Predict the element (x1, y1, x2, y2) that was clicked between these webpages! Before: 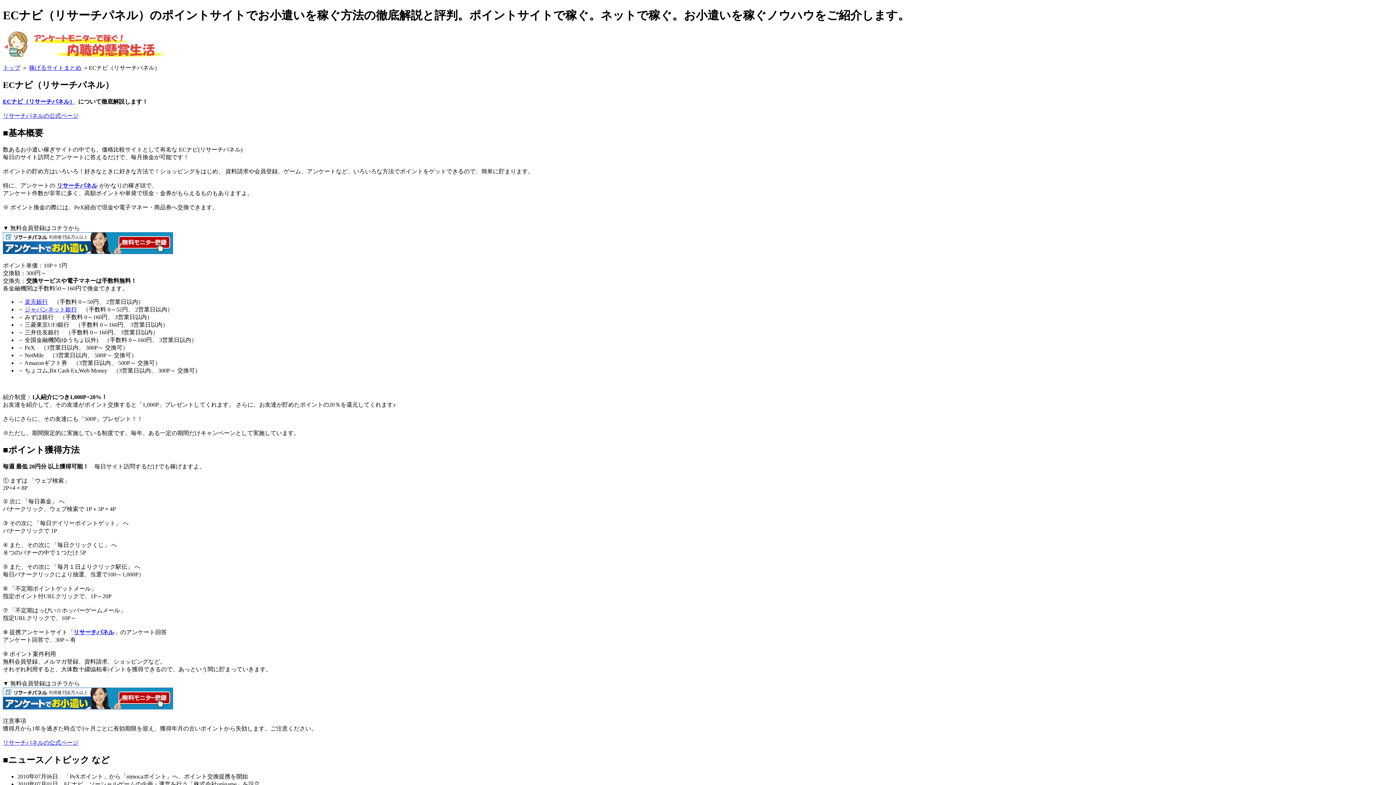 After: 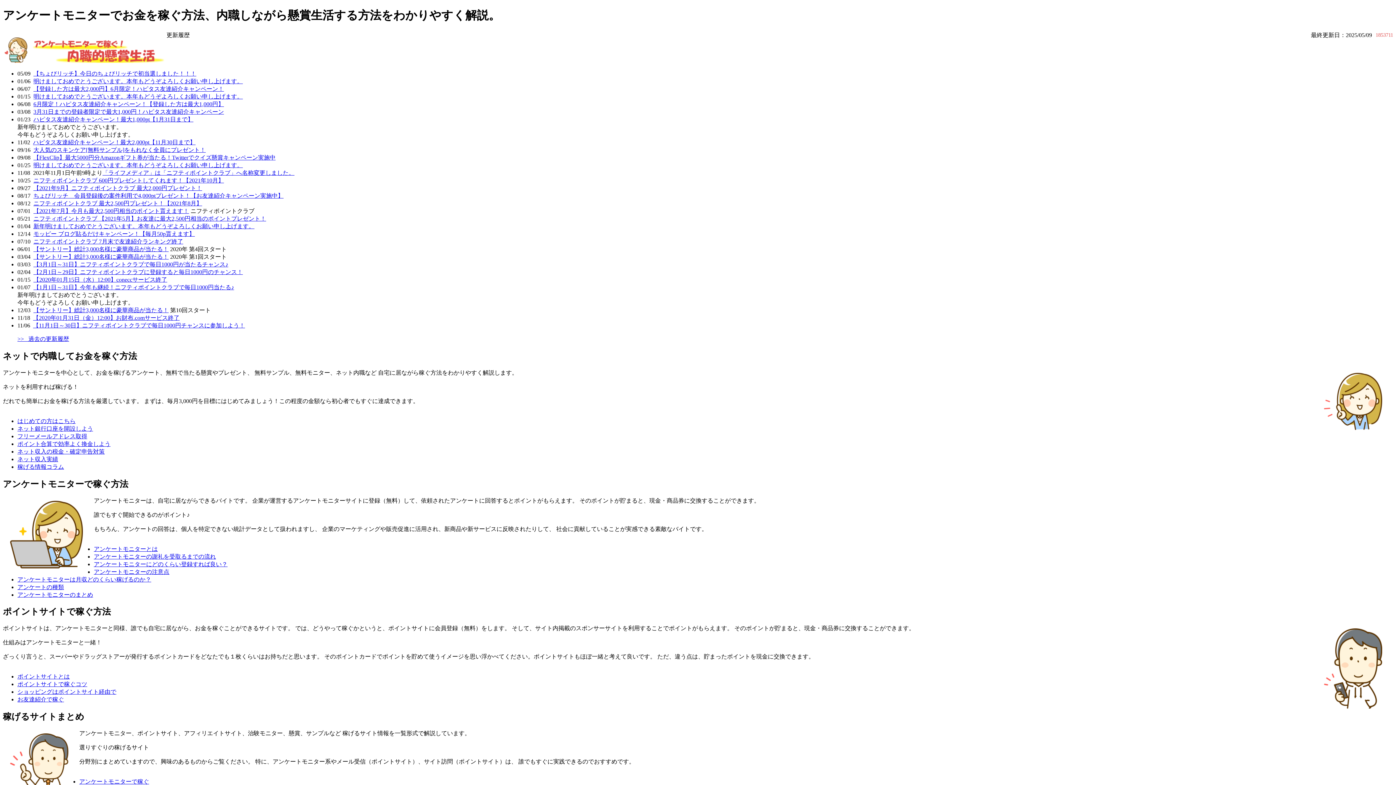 Action: label: トップ bbox: (2, 64, 20, 70)